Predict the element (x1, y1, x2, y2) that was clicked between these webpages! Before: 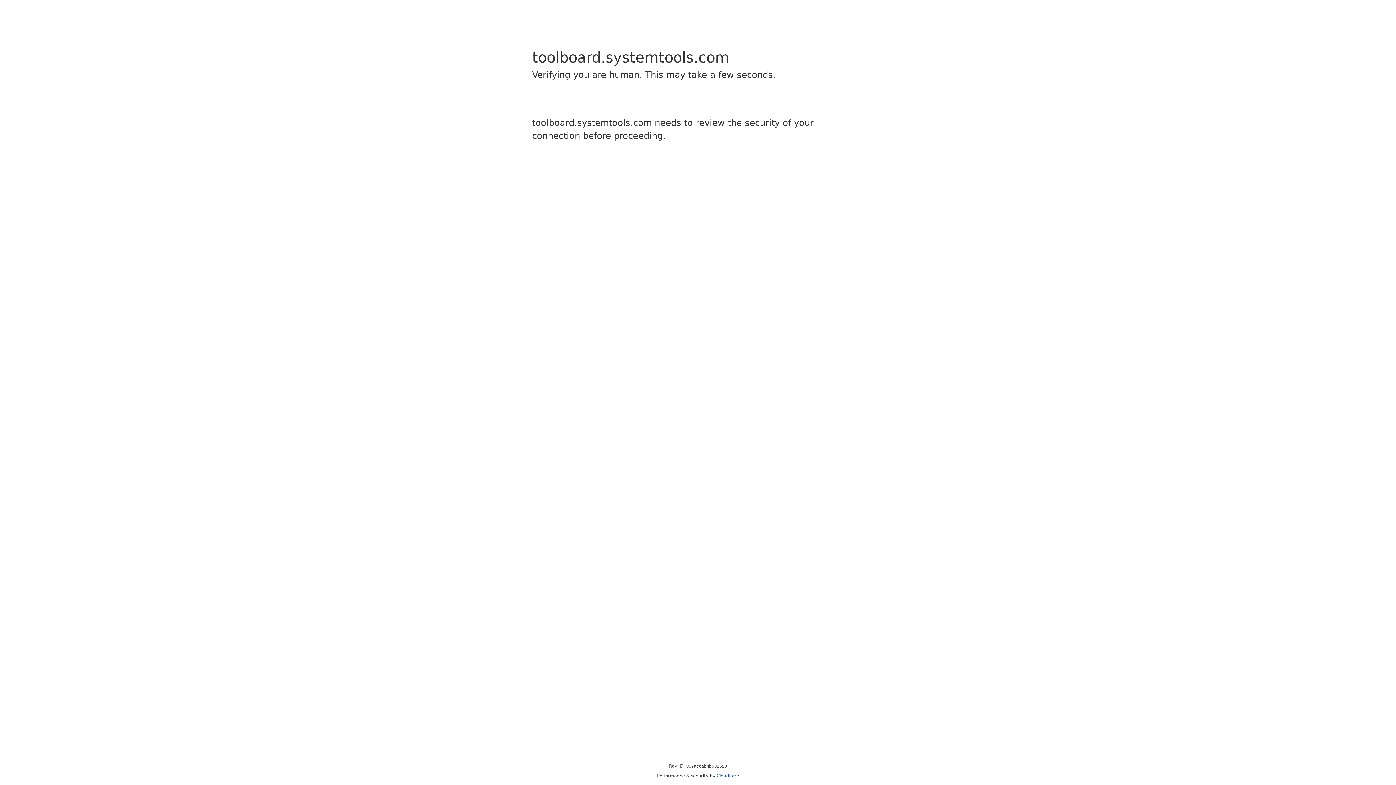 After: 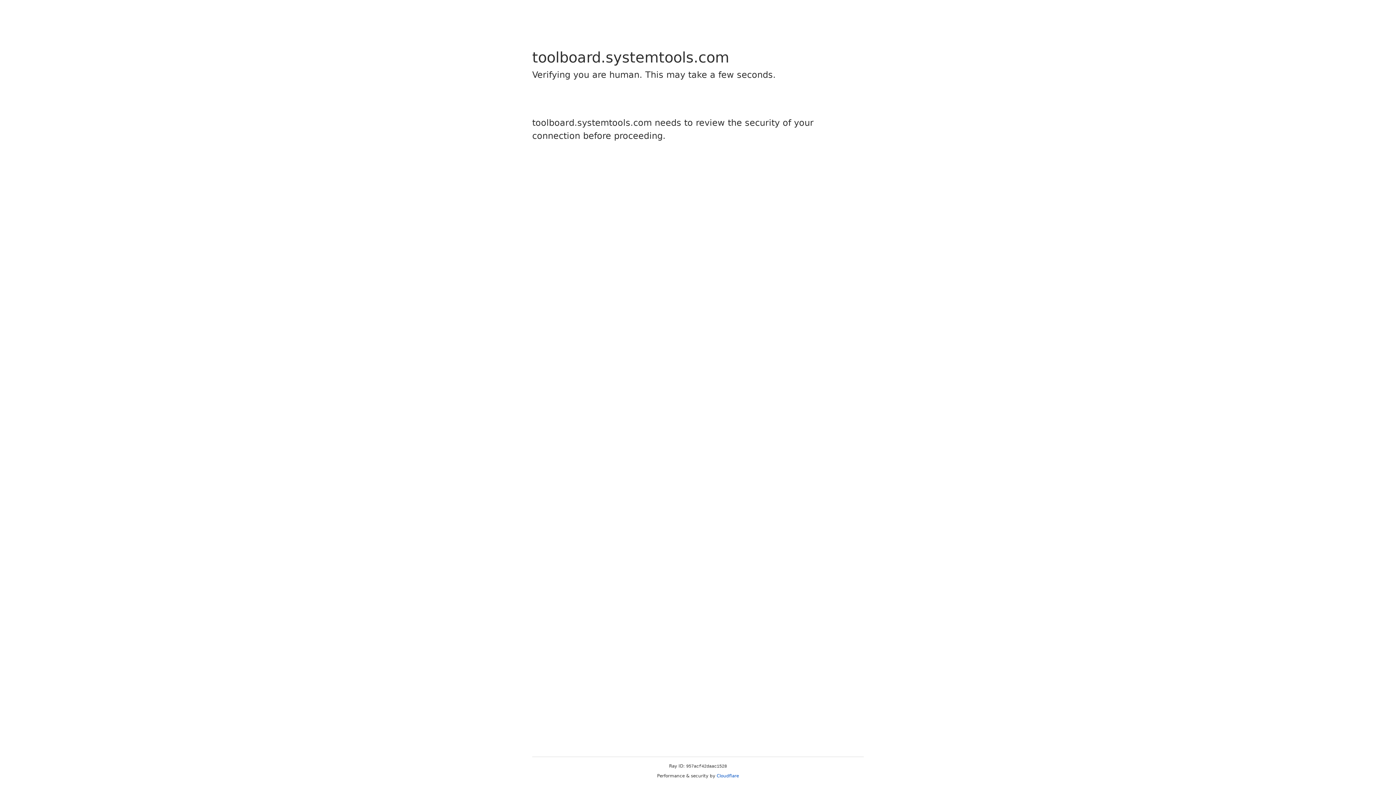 Action: bbox: (716, 773, 739, 778) label: Cloudflare